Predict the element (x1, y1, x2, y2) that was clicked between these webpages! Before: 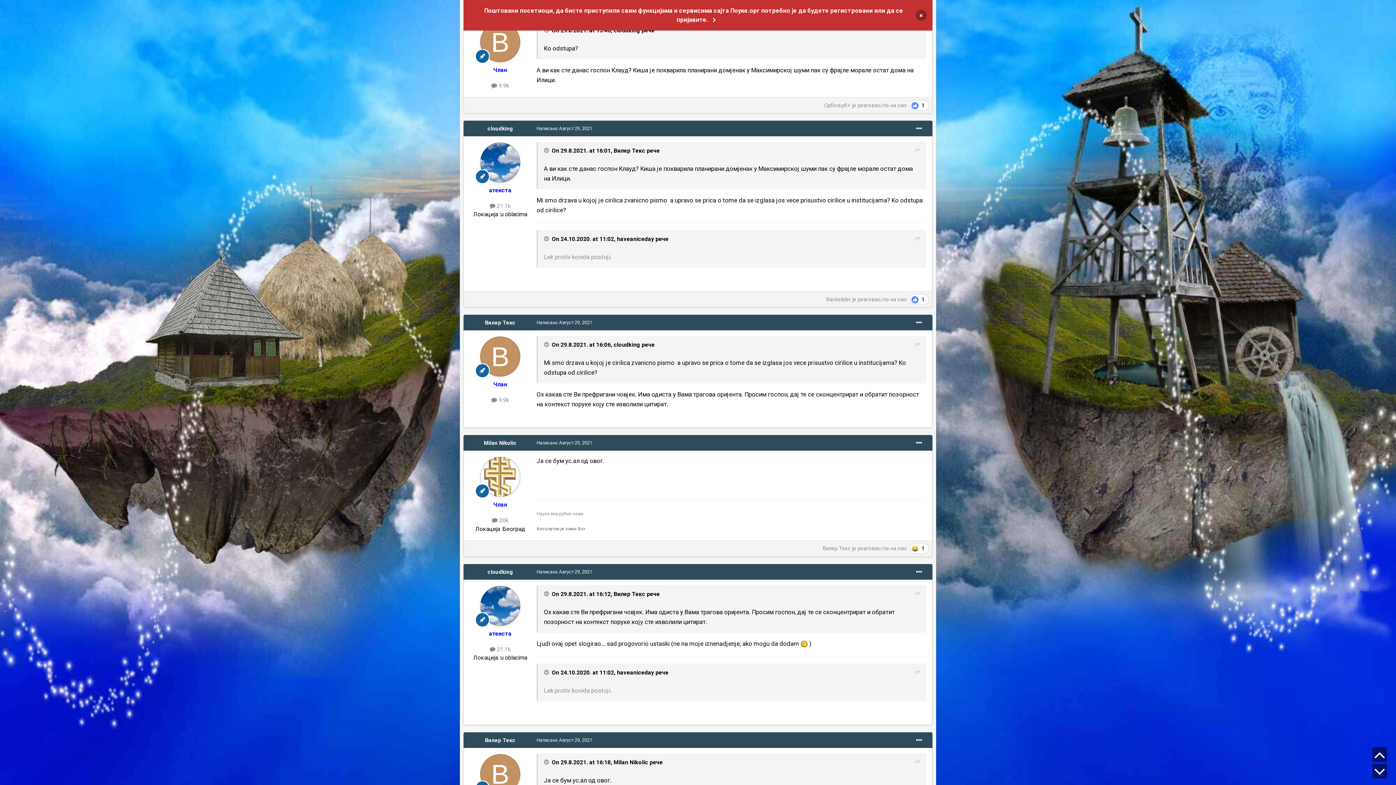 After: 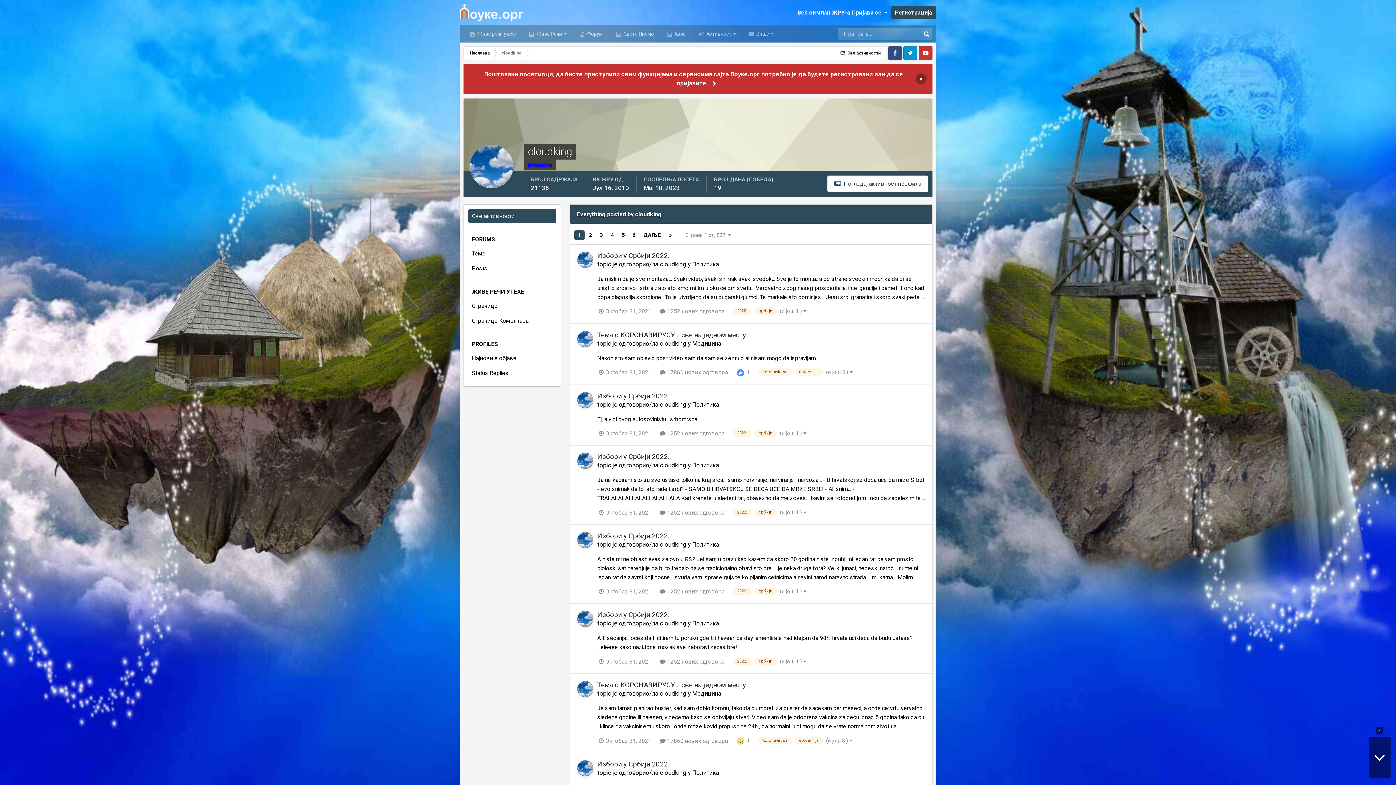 Action: bbox: (489, 202, 510, 209) label:  21.1k